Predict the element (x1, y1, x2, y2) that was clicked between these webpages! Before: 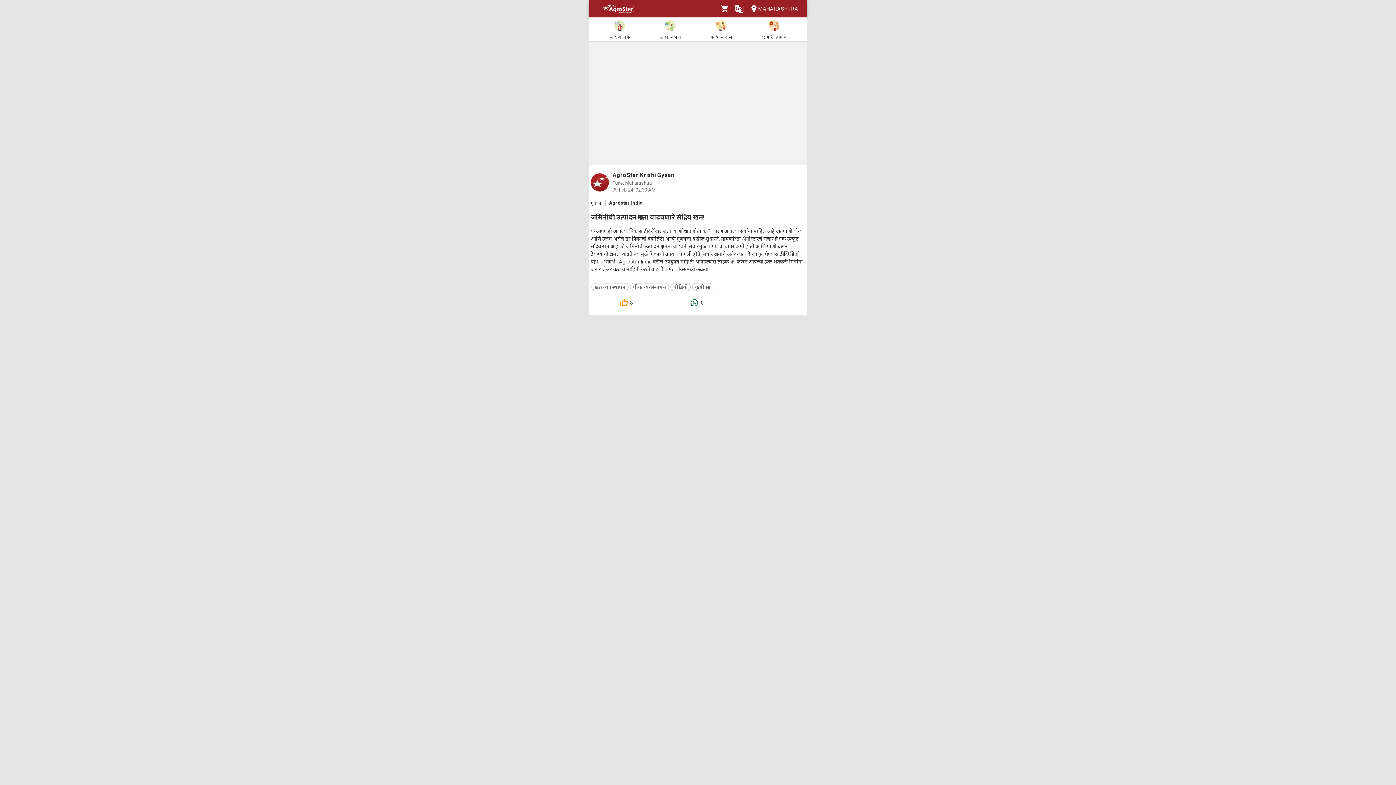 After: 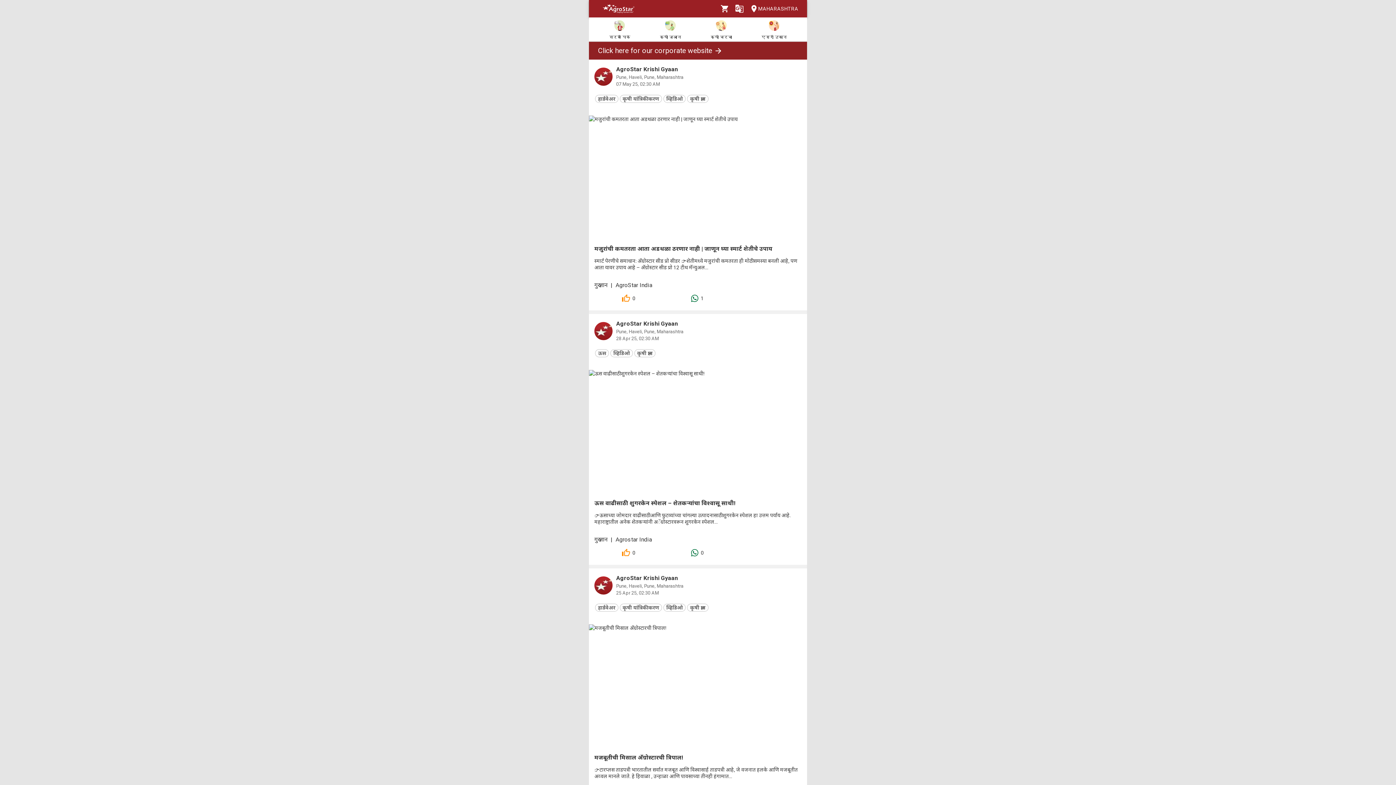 Action: label: वीडियो bbox: (669, 283, 691, 291)